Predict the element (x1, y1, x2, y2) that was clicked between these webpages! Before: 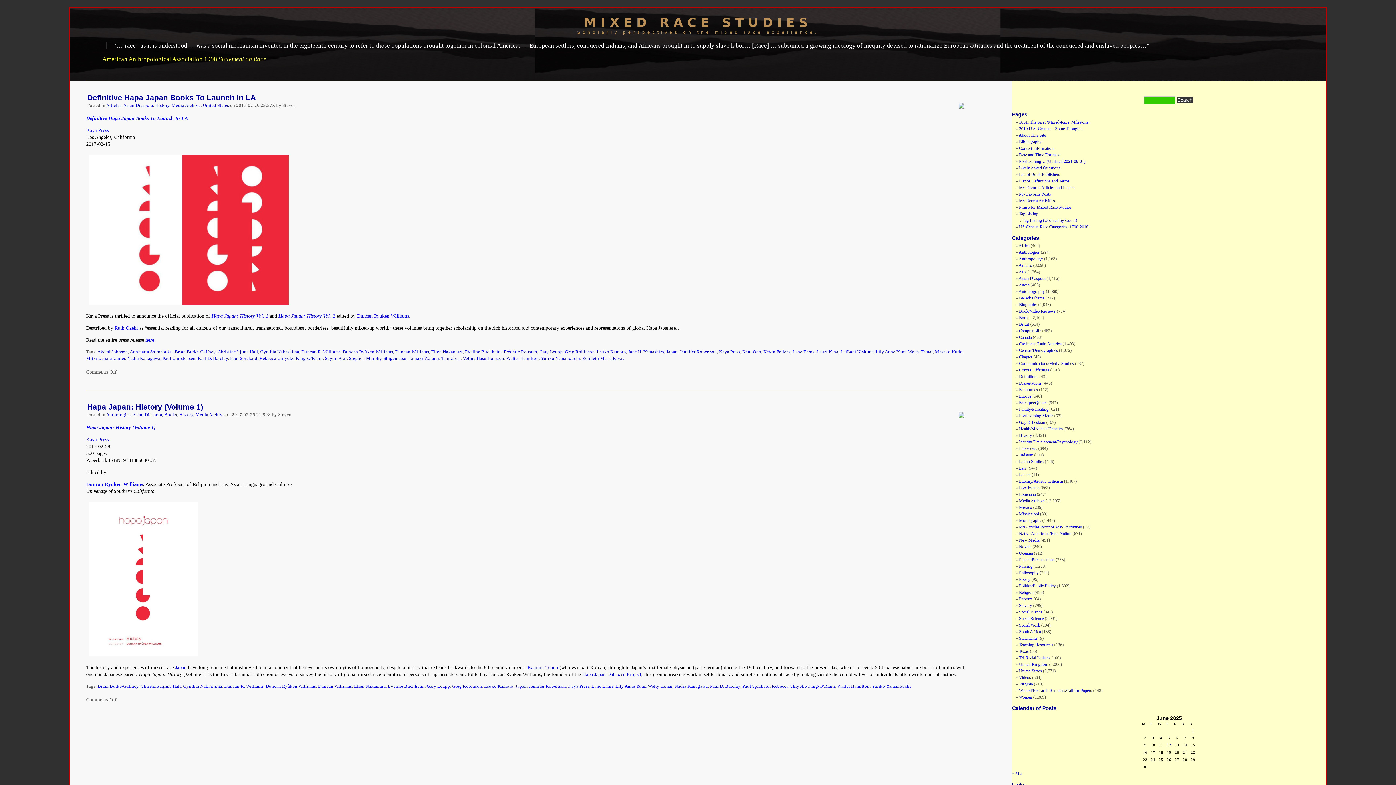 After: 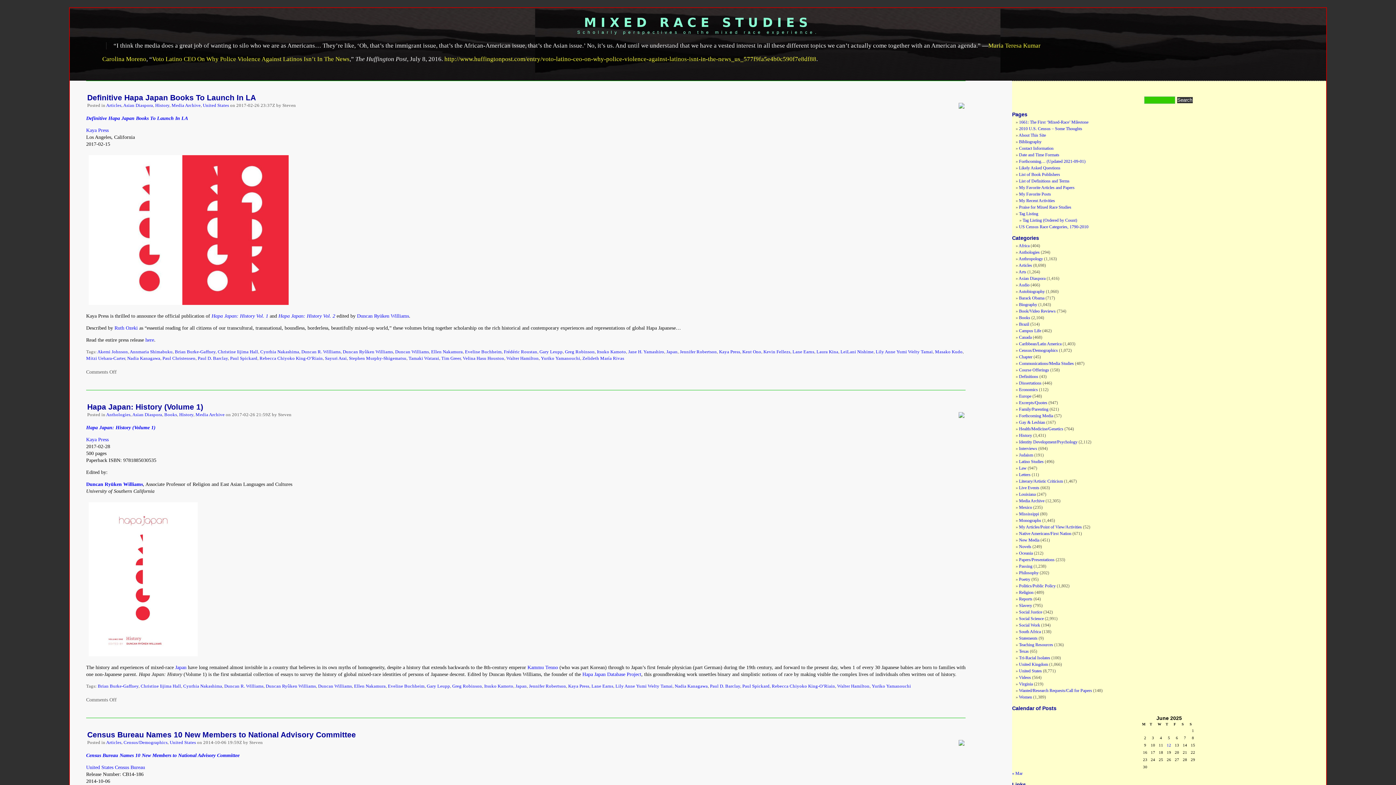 Action: label: Lily Anne Yumi Welty Tamai bbox: (876, 349, 933, 354)